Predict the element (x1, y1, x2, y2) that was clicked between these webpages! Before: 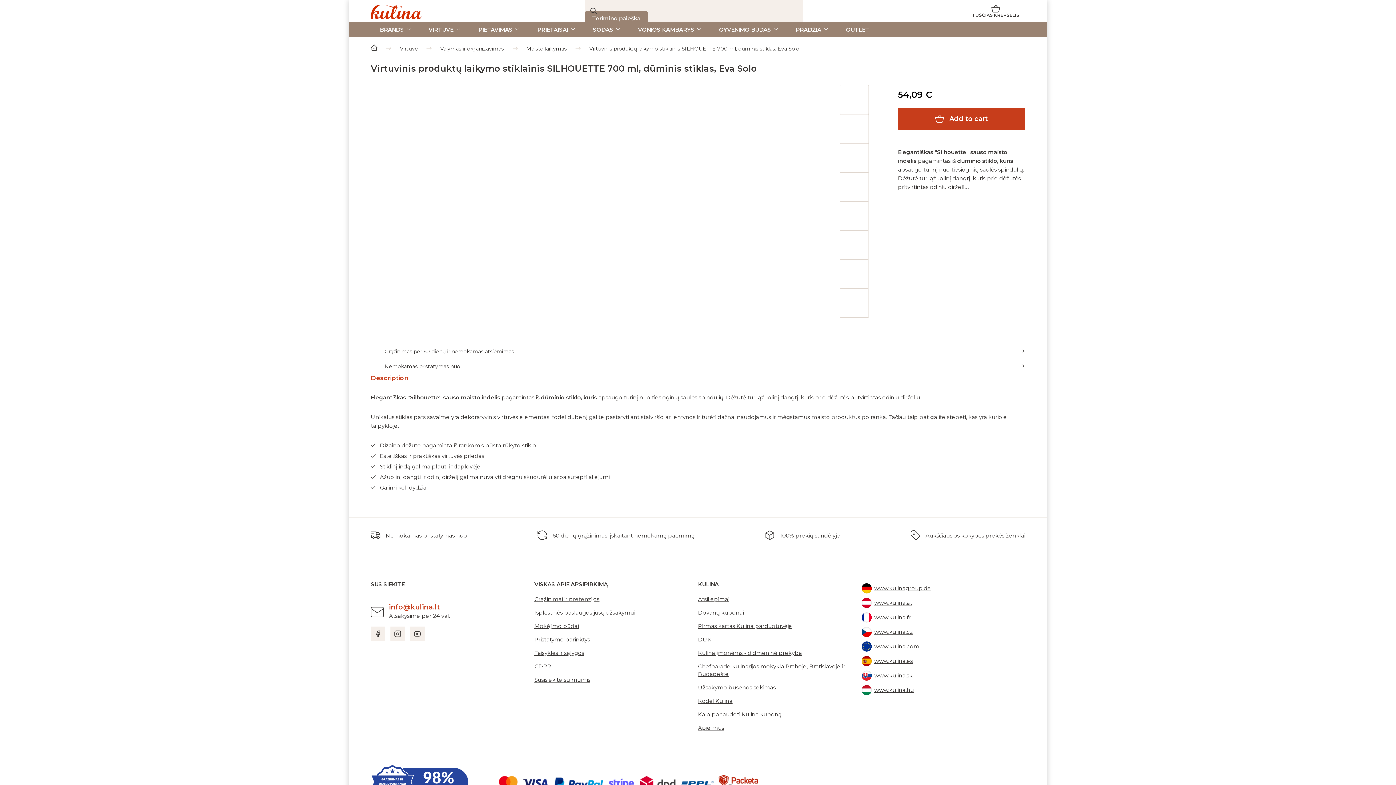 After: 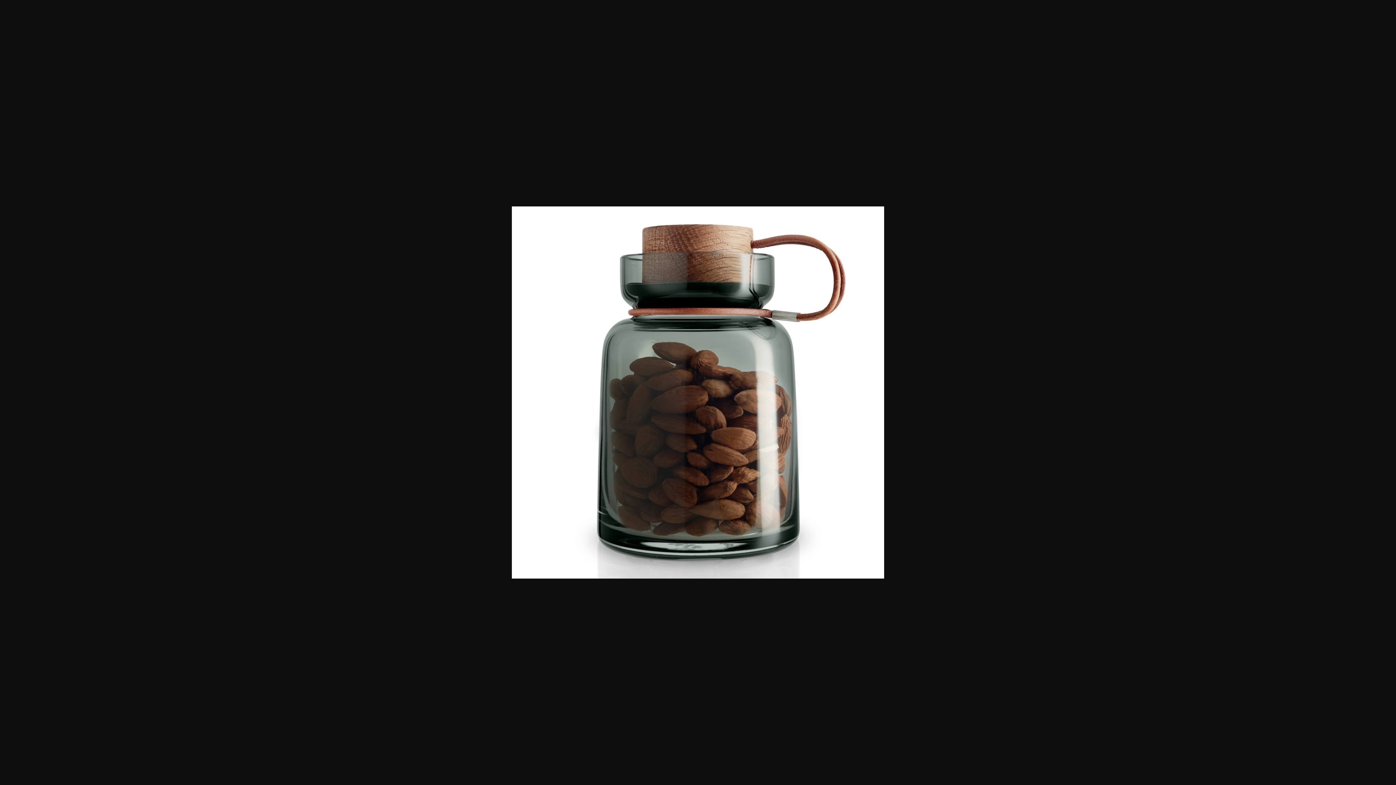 Action: bbox: (840, 143, 869, 172)